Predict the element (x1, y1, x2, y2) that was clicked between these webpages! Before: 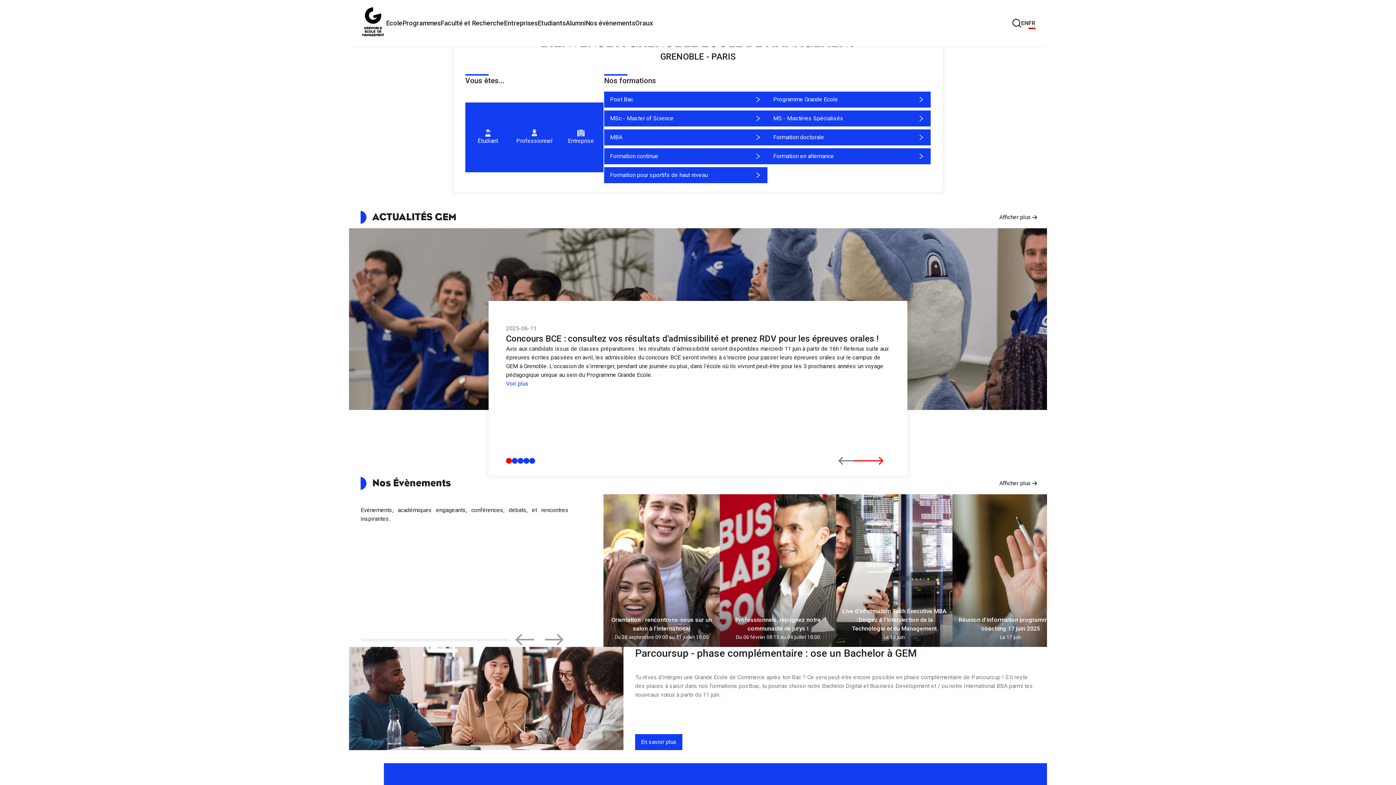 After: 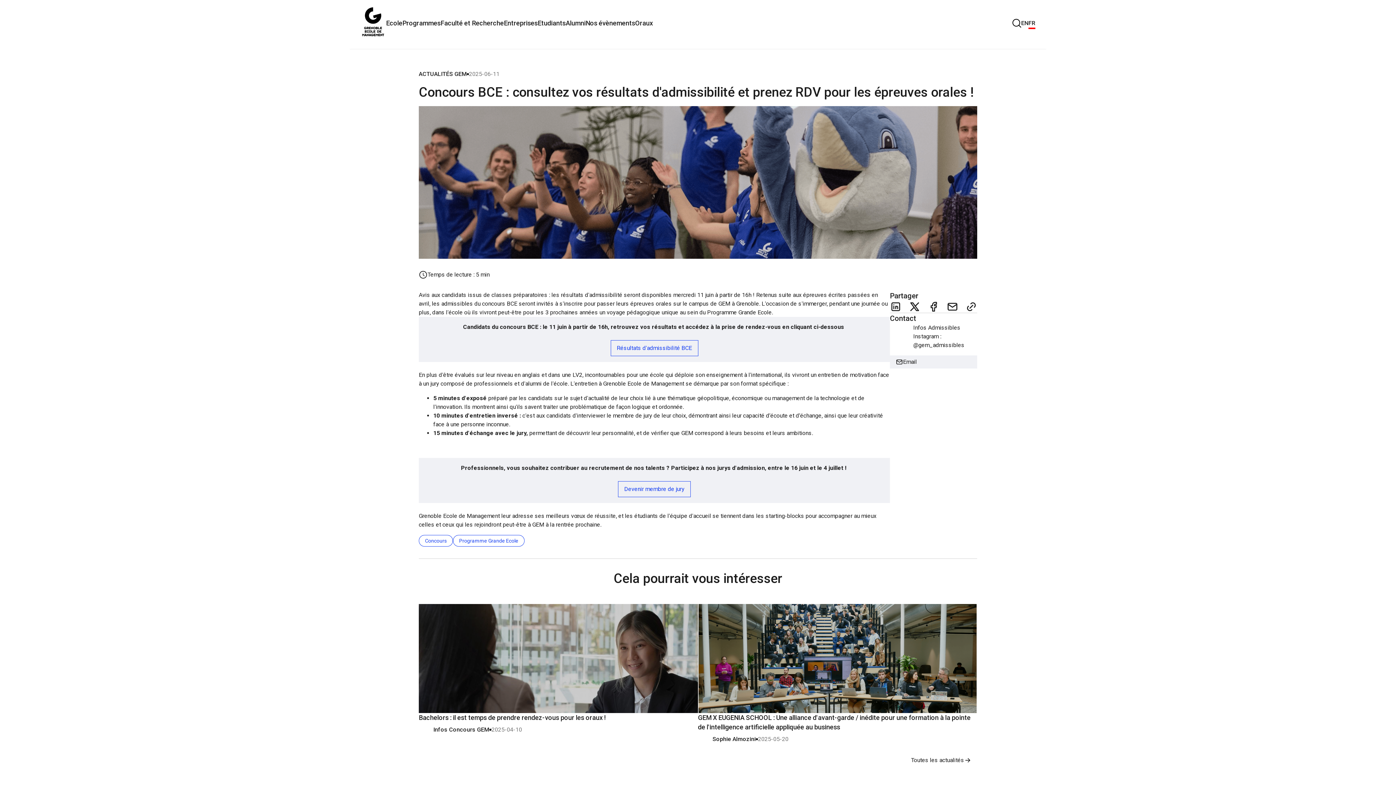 Action: label: Voir plus bbox: (506, 379, 528, 388)